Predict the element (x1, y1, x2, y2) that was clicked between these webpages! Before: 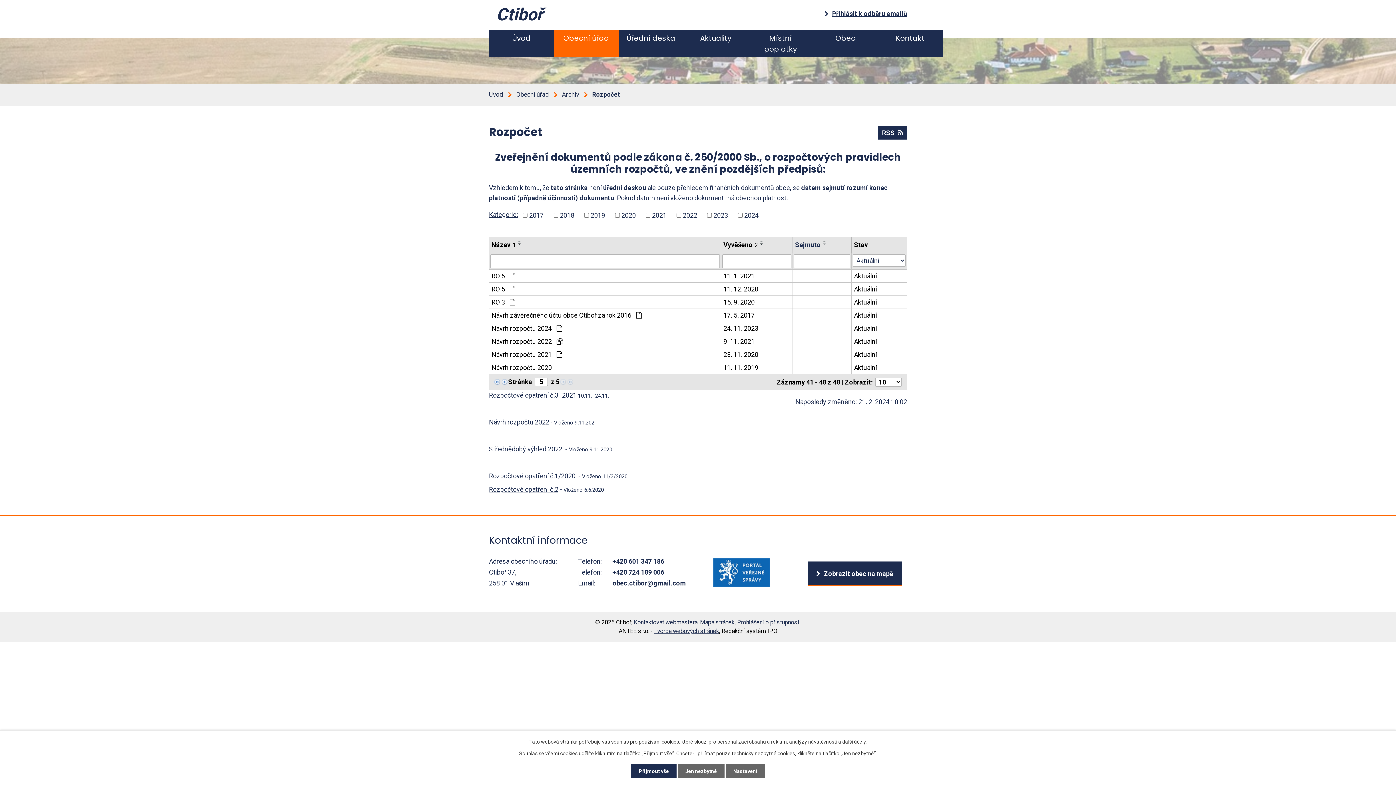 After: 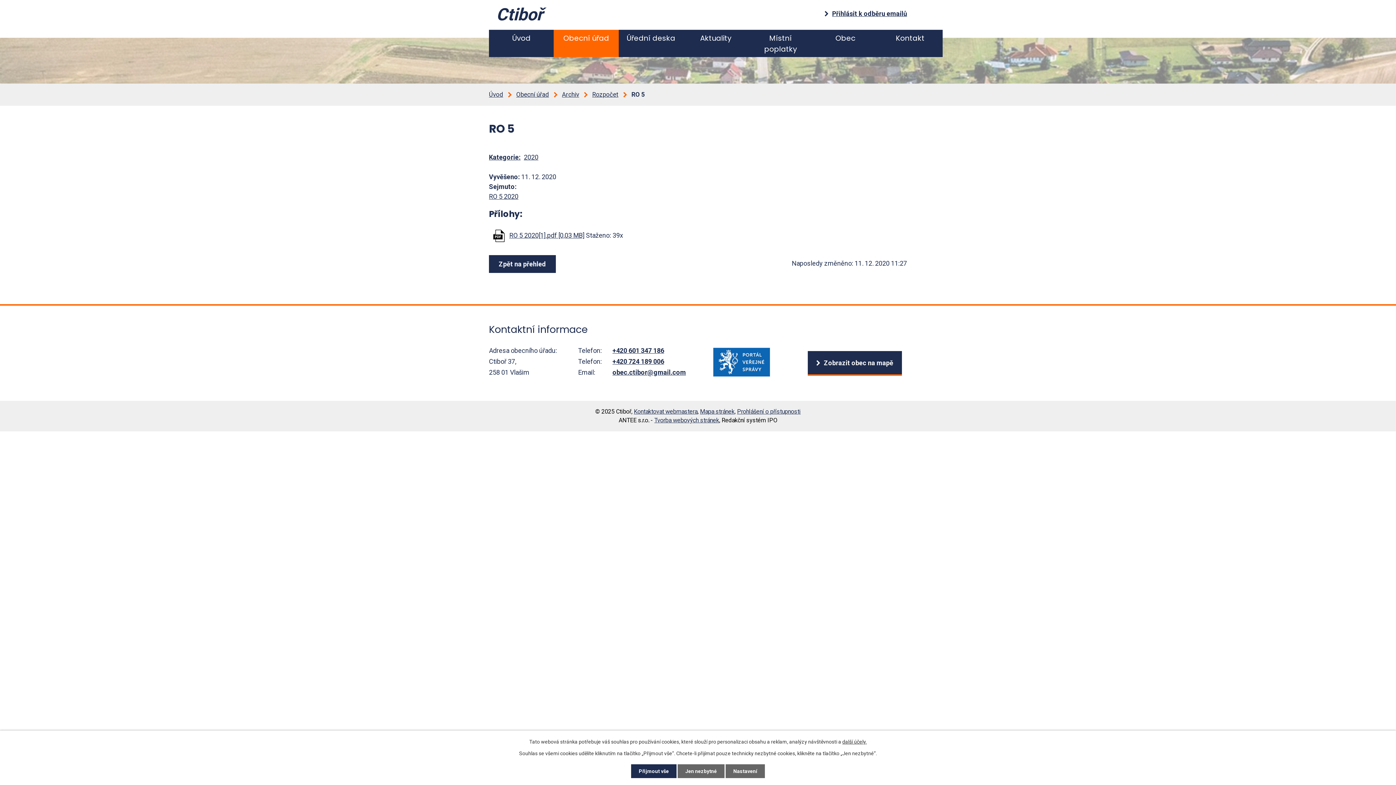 Action: label: 11. 12. 2020 bbox: (723, 284, 790, 294)